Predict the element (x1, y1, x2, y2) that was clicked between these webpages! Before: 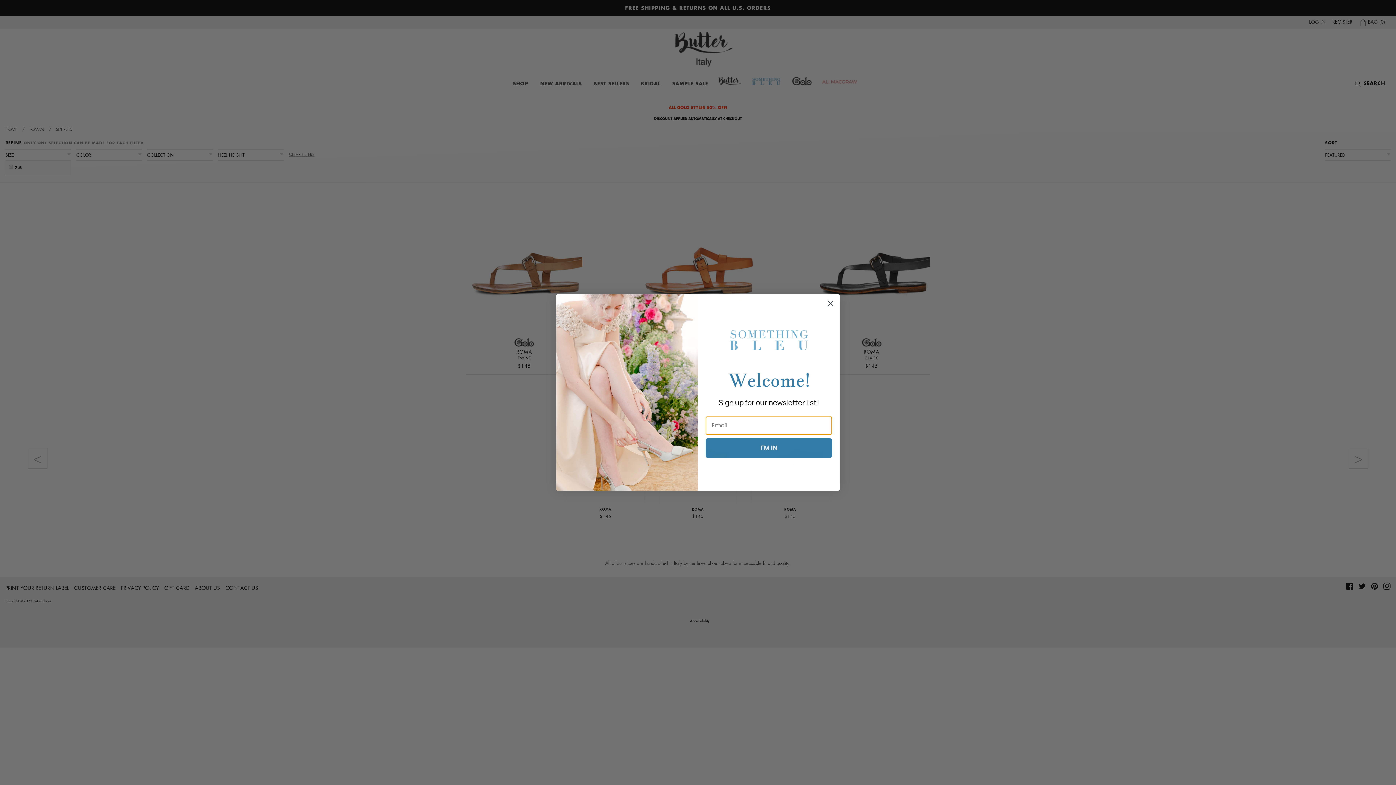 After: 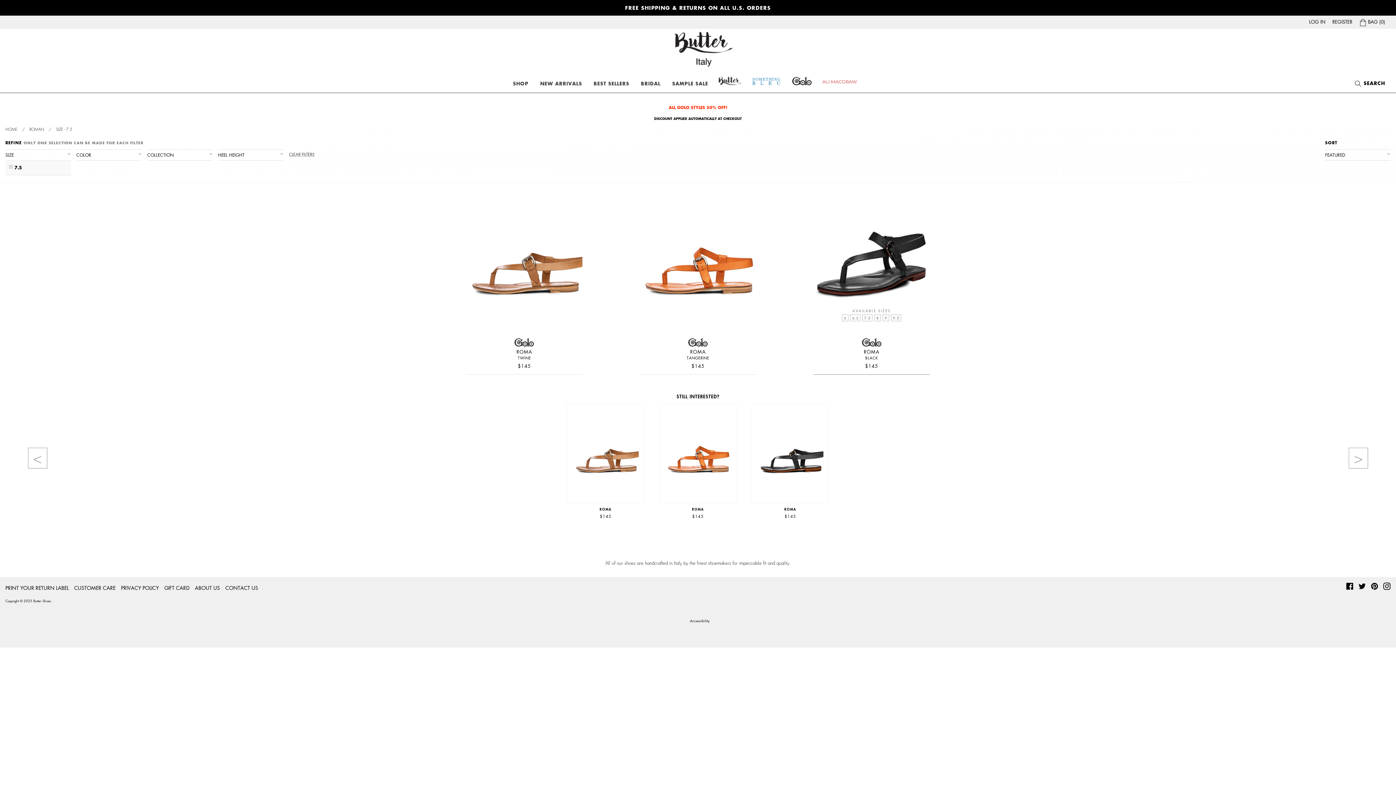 Action: label: Close dialog bbox: (824, 297, 837, 310)